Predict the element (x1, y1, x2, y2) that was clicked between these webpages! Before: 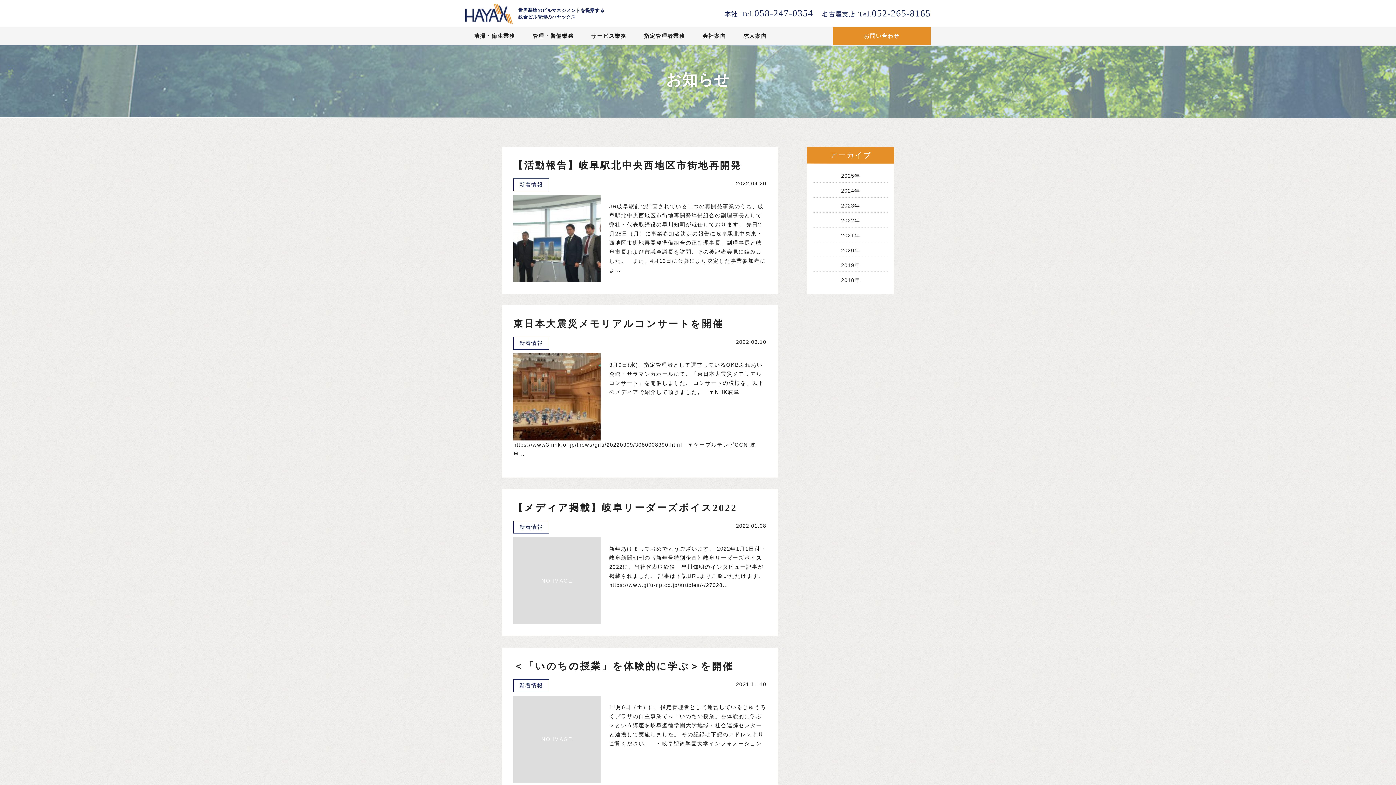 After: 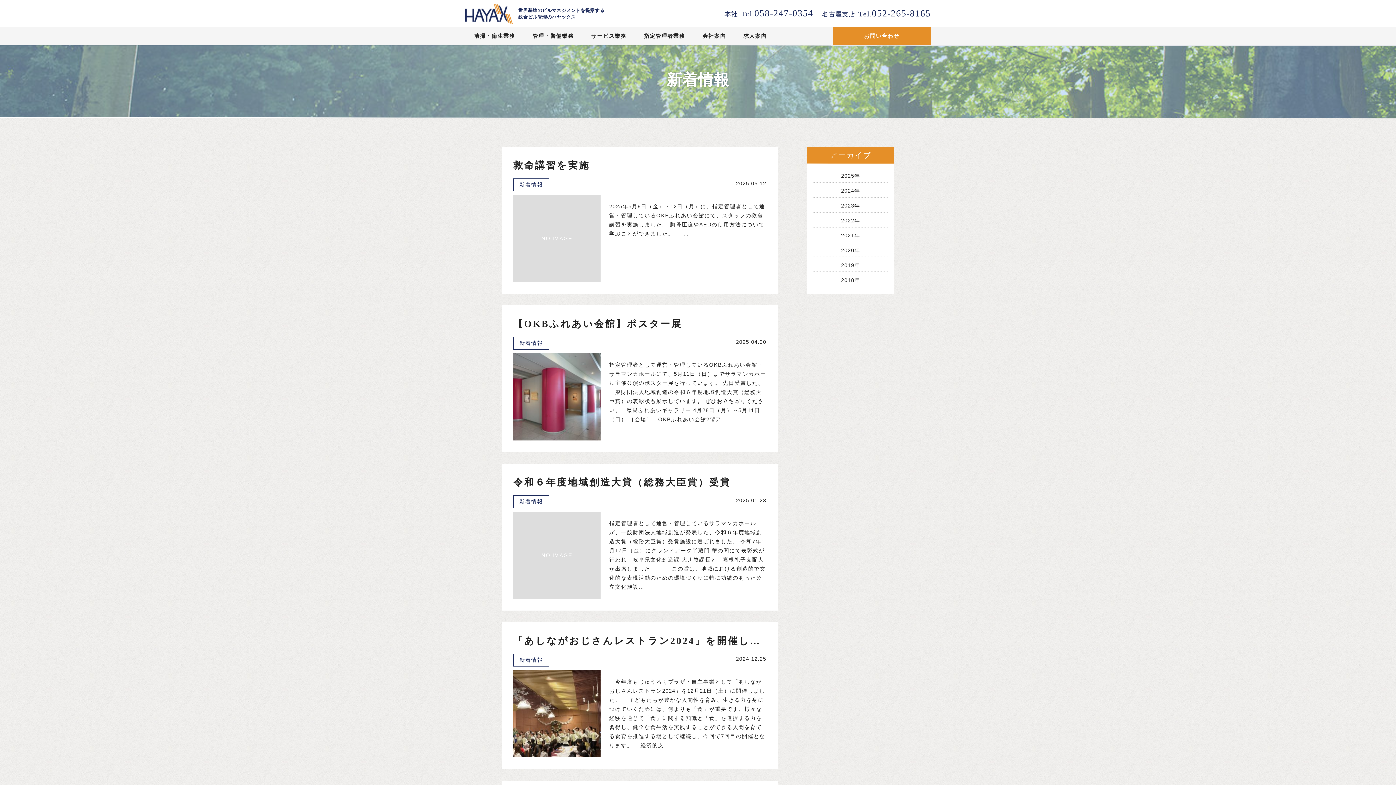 Action: label: 新着情報 bbox: (513, 337, 549, 349)